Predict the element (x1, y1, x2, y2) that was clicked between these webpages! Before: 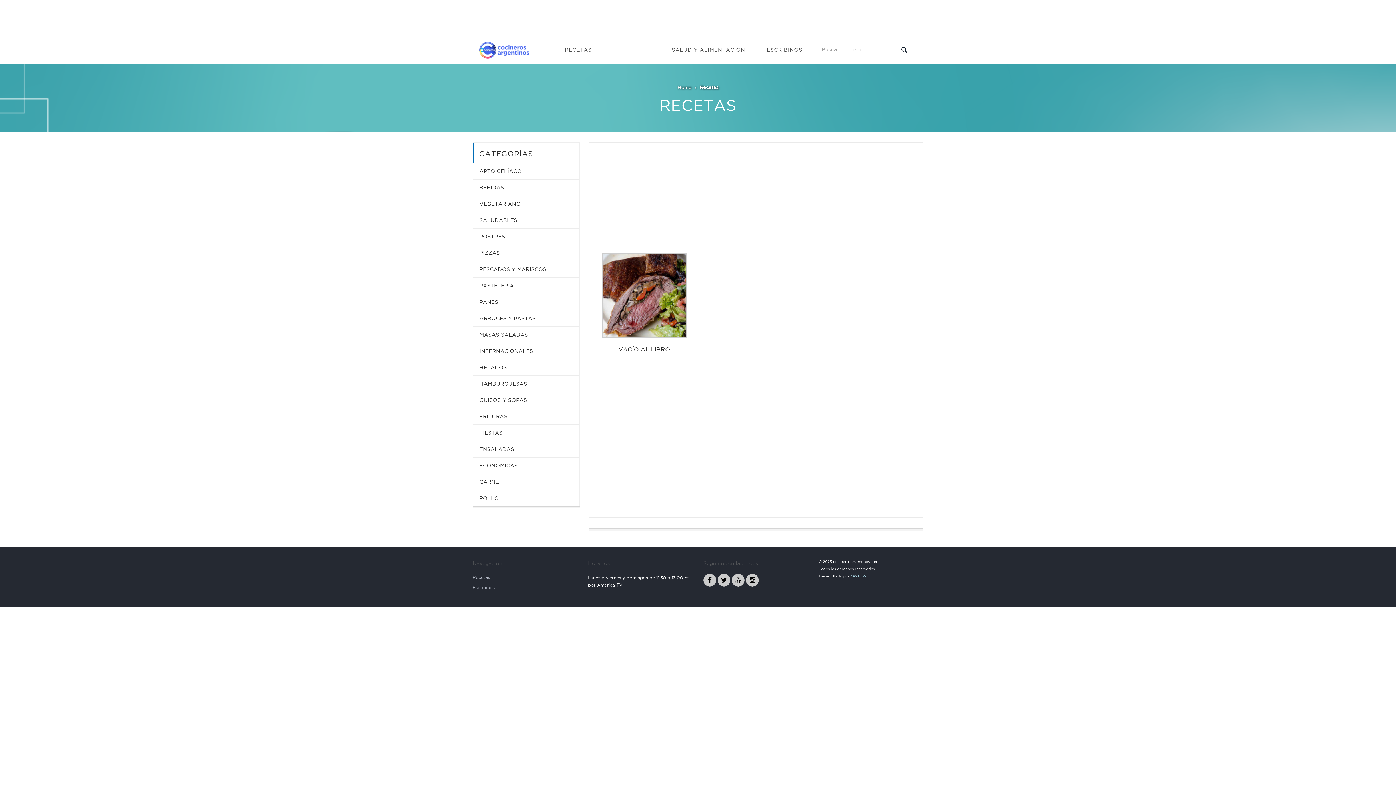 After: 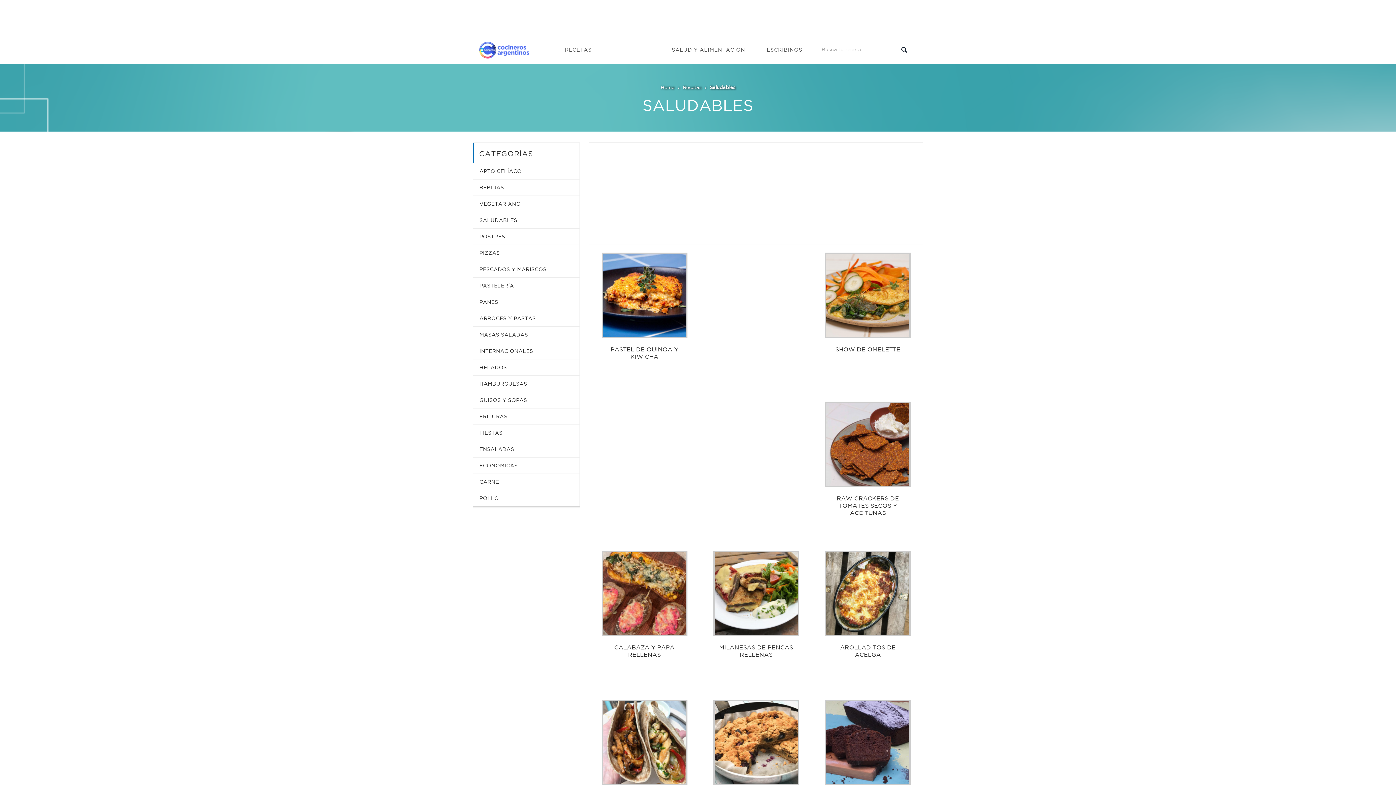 Action: label: SALUDABLES bbox: (479, 212, 573, 228)